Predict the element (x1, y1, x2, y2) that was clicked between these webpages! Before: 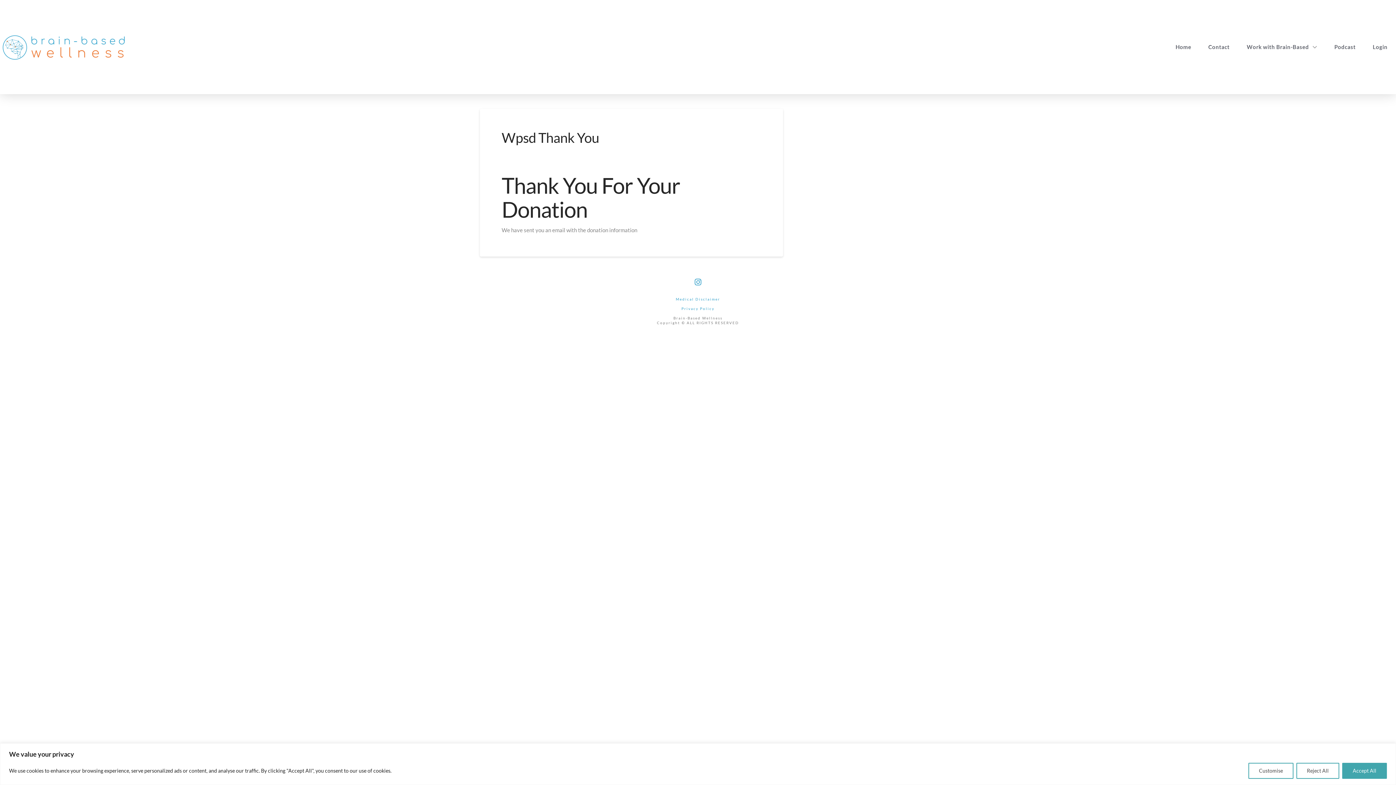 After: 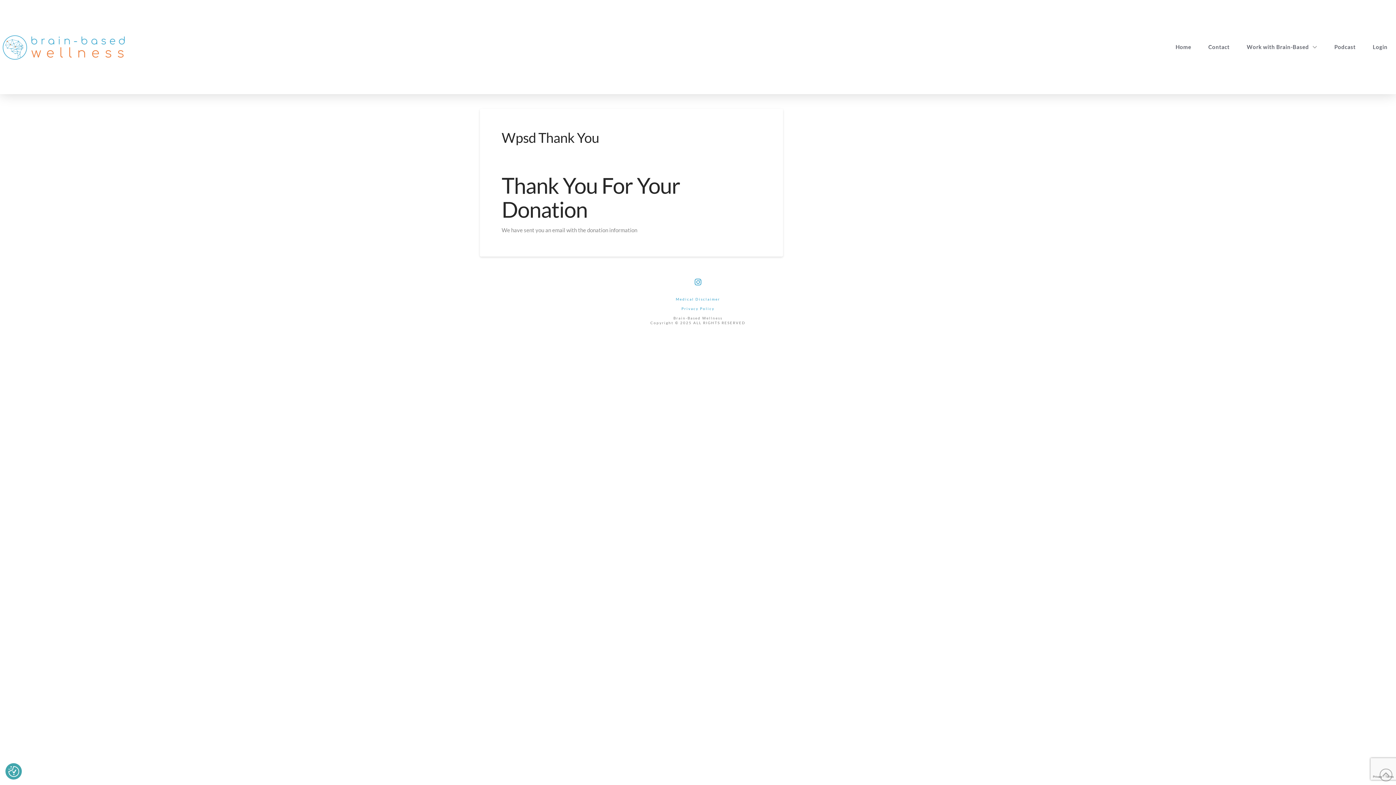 Action: bbox: (1342, 763, 1387, 779) label: Accept All